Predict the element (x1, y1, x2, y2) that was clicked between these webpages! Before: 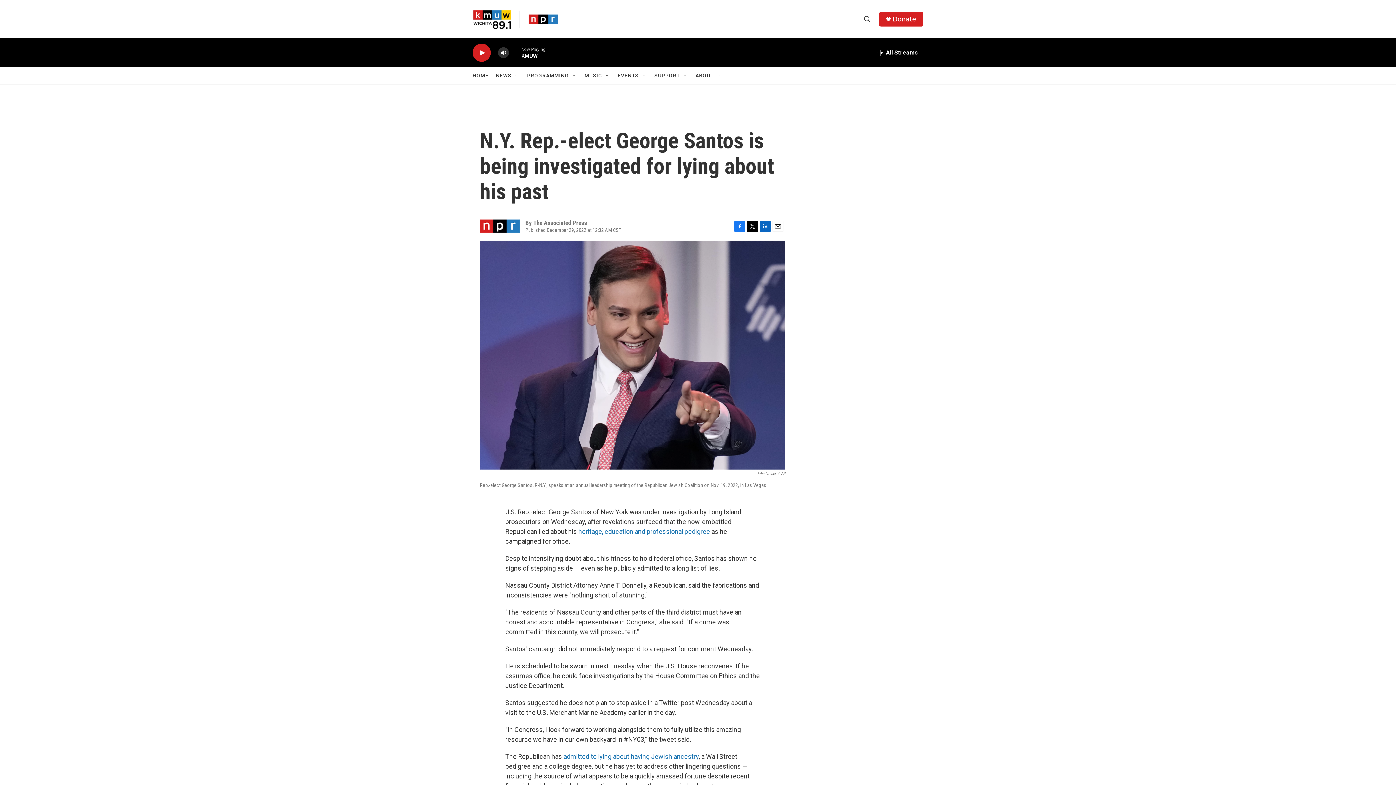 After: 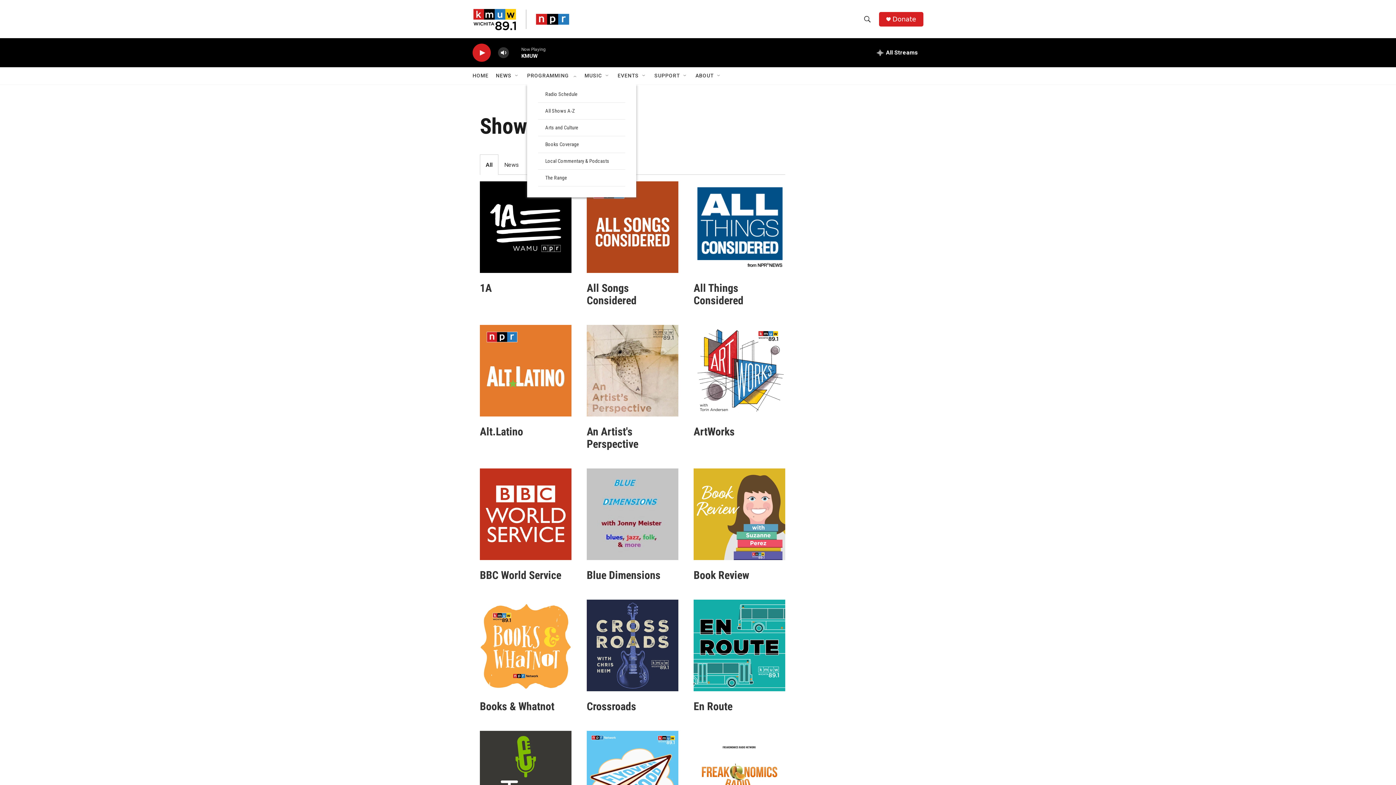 Action: bbox: (527, 67, 569, 84) label: PROGRAMMING